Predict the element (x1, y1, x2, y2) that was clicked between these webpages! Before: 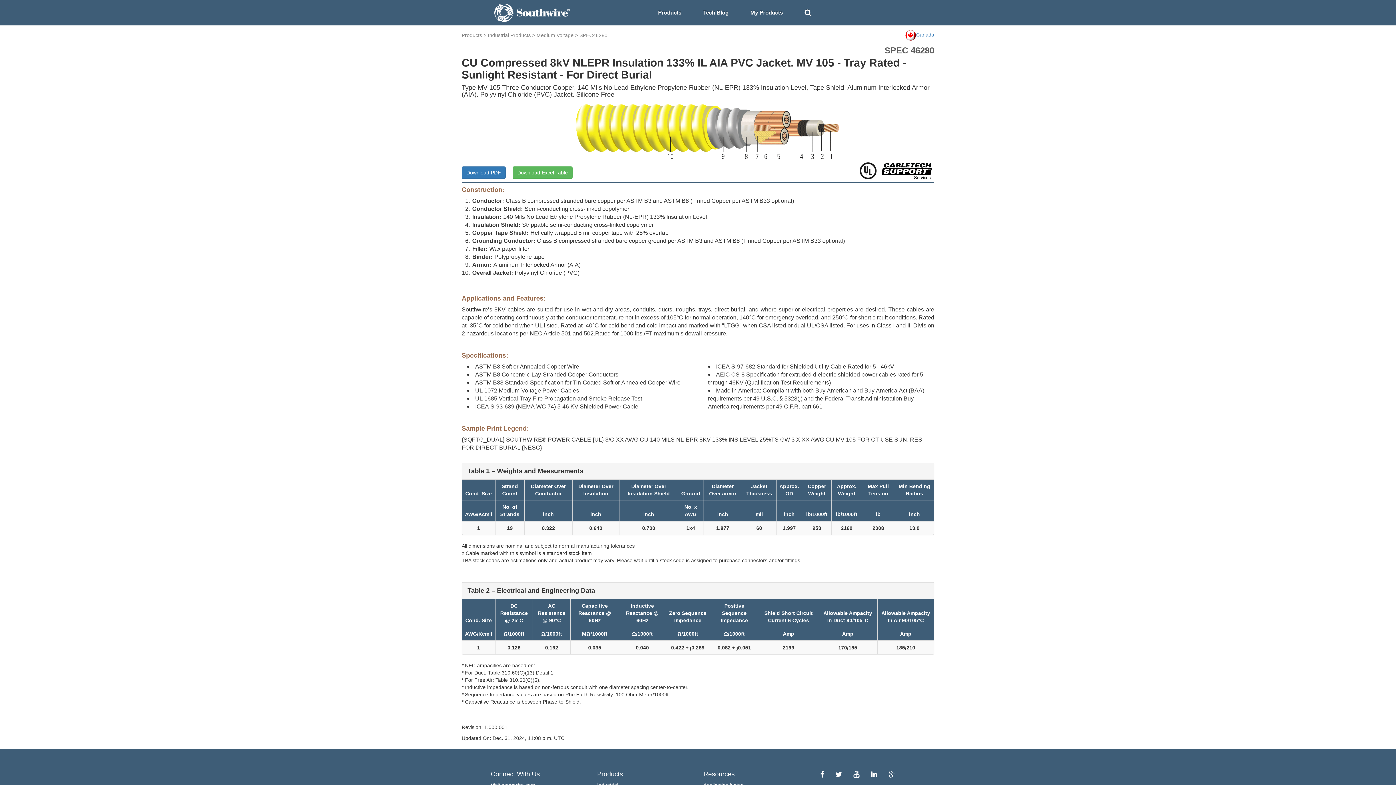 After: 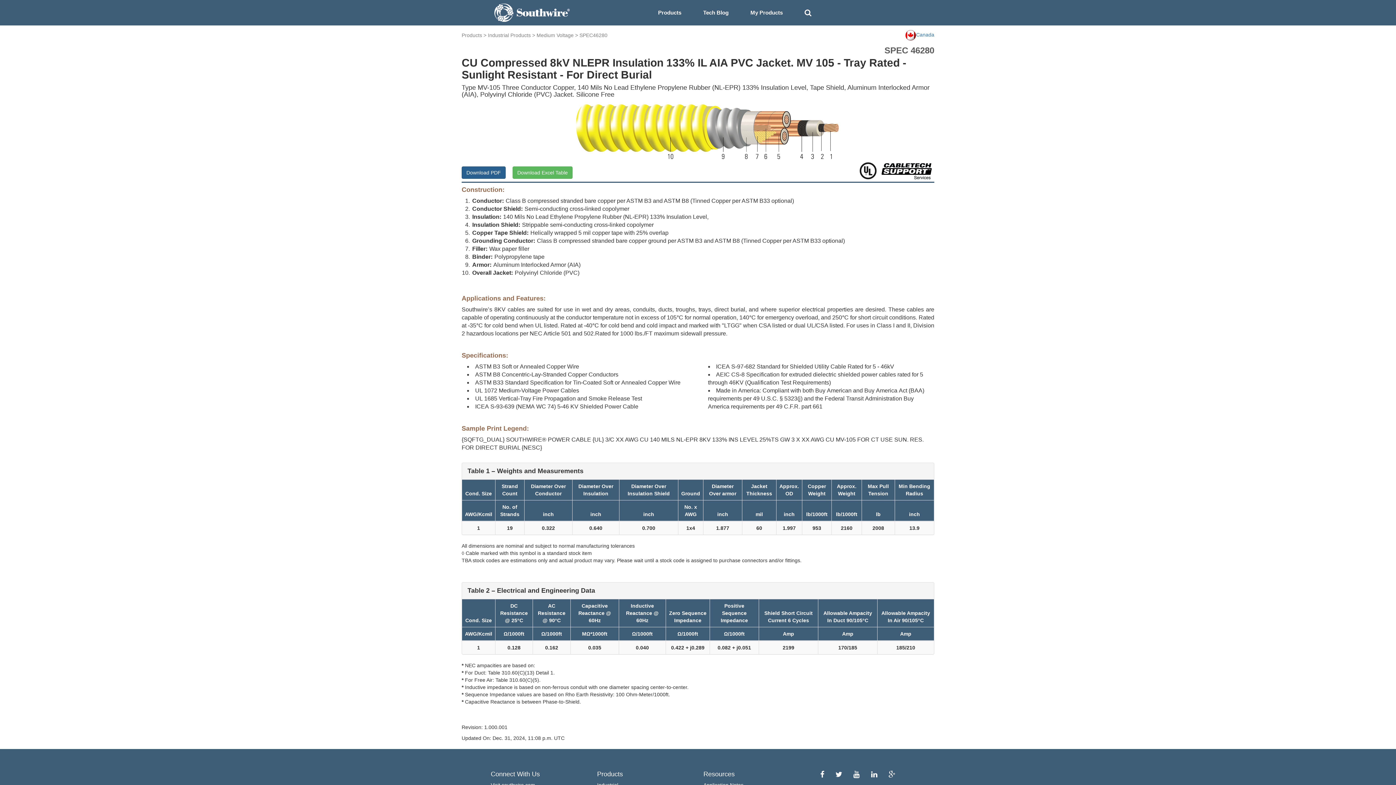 Action: bbox: (461, 166, 505, 178) label: Download PDF